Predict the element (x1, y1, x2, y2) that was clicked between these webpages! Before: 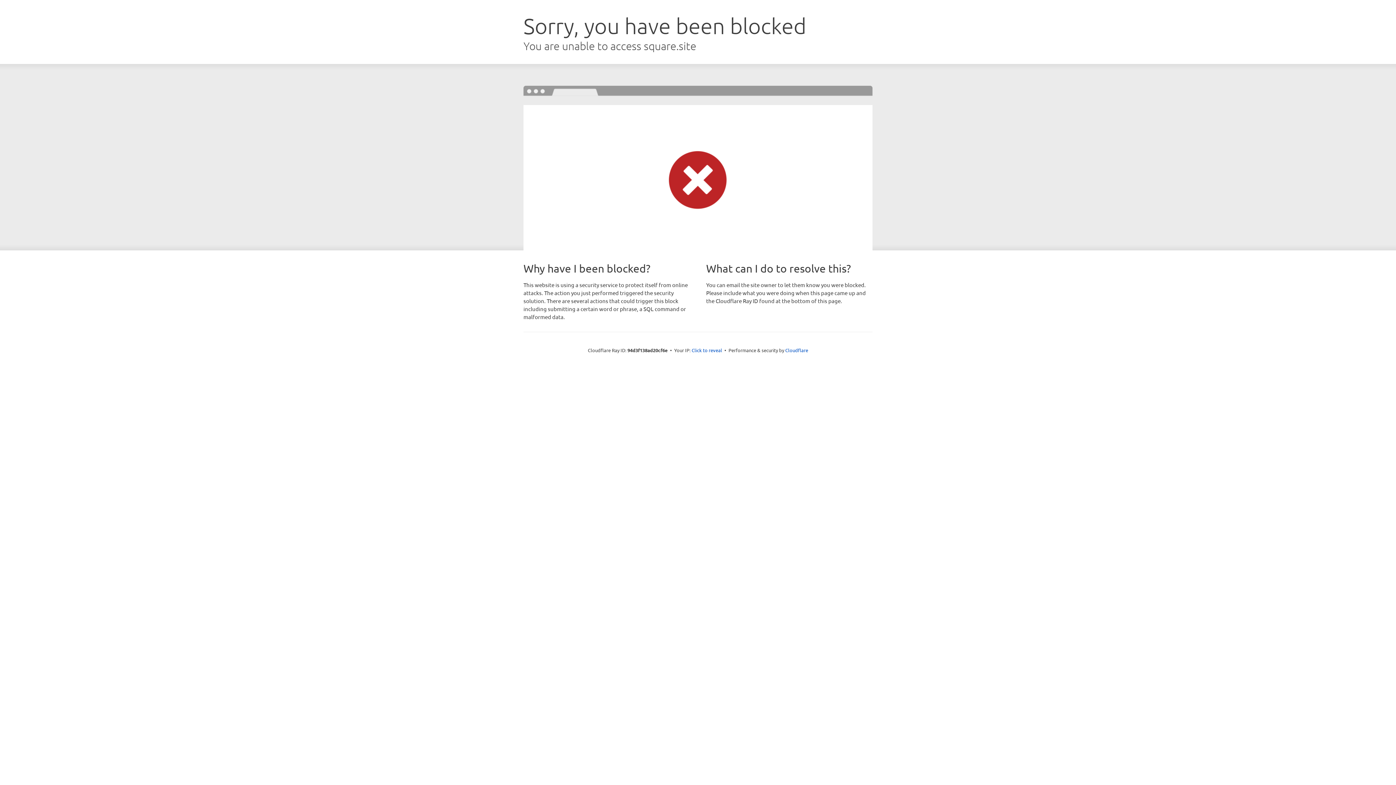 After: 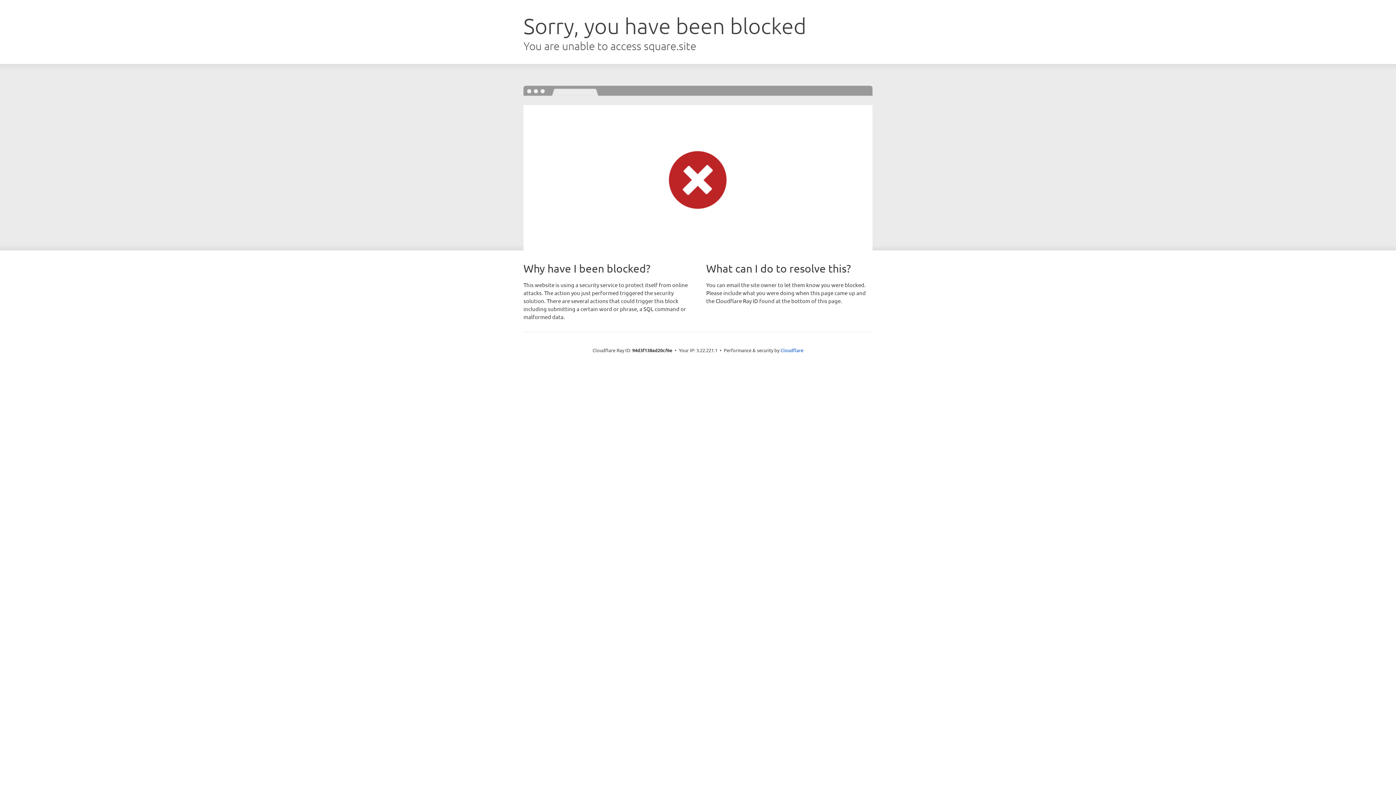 Action: bbox: (691, 346, 722, 353) label: Click to reveal